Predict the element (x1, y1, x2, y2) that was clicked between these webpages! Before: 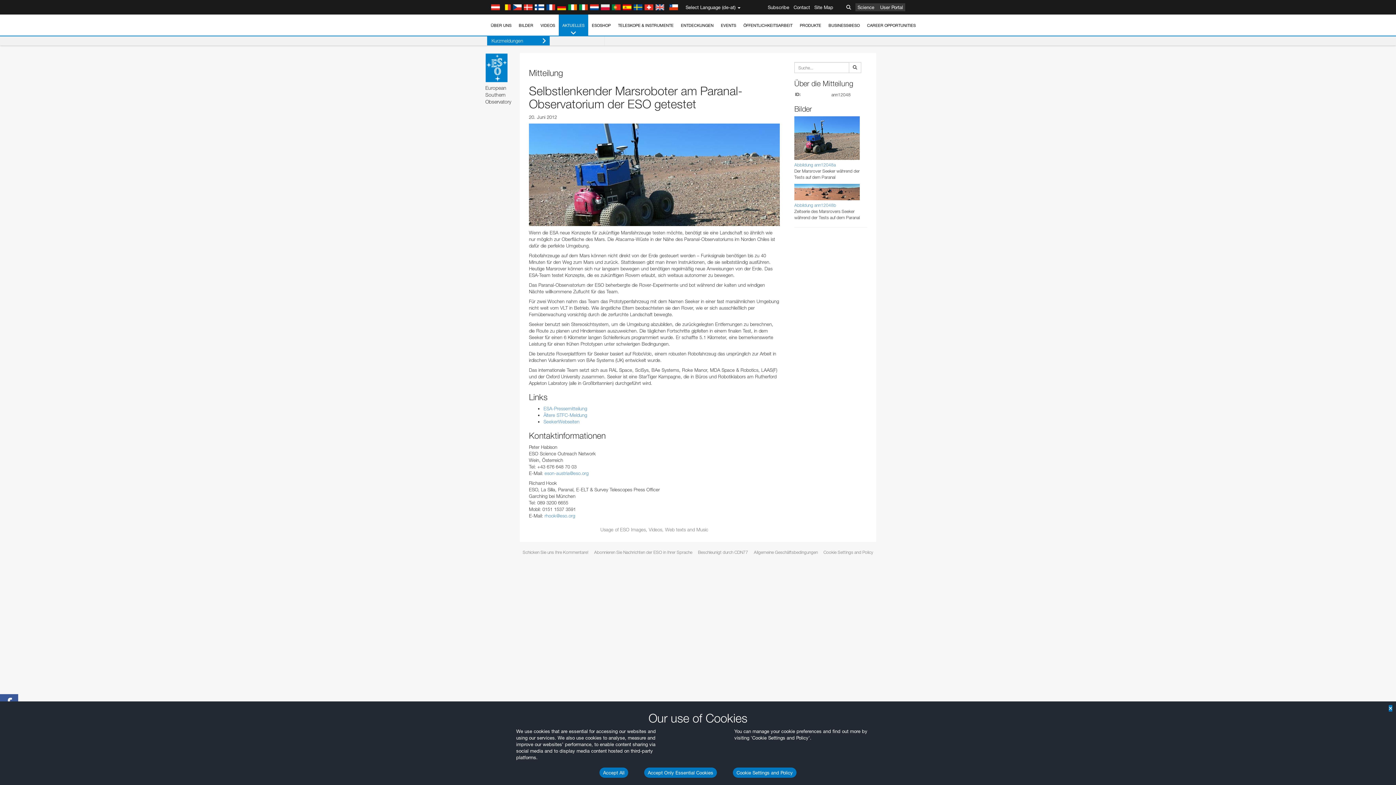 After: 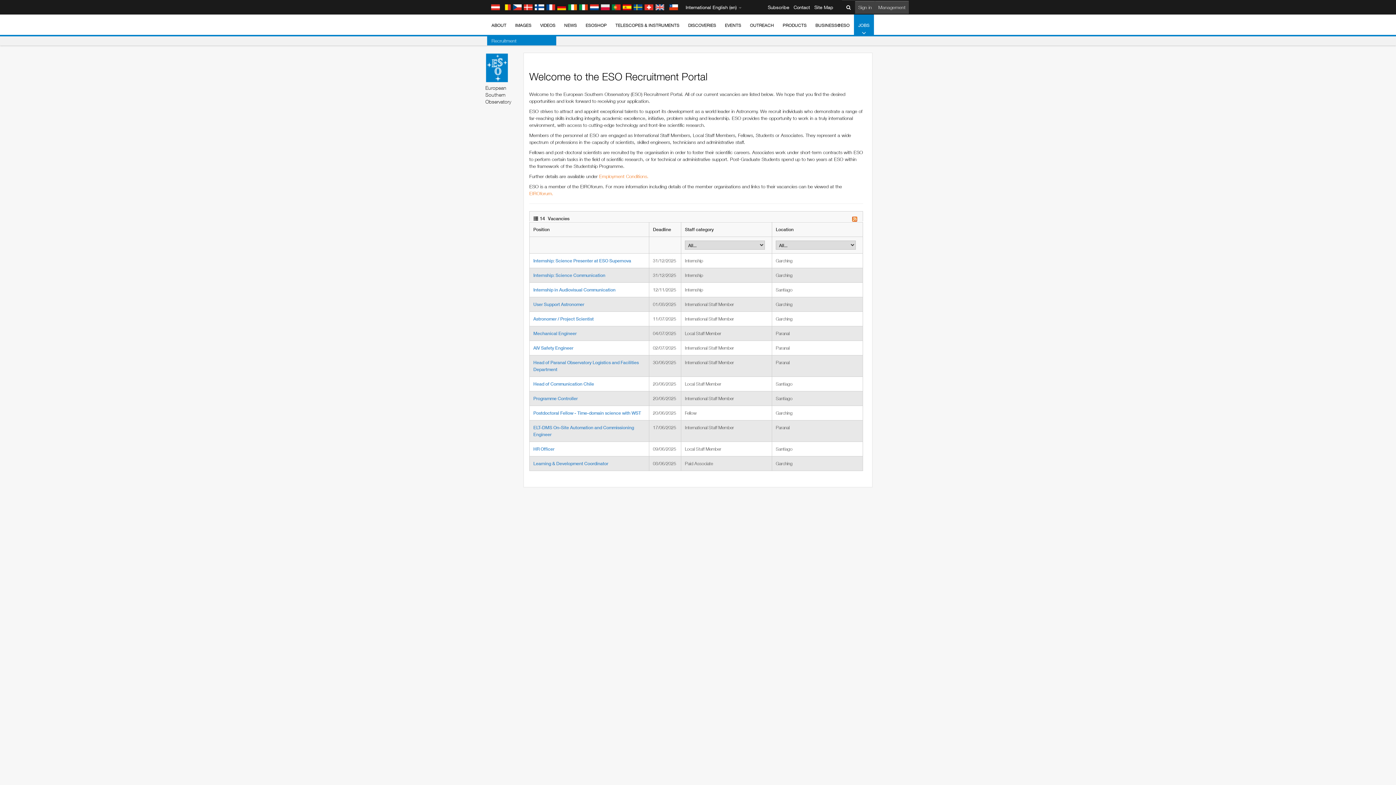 Action: bbox: (863, 14, 919, 36) label: CAREER OPPORTUNITIES